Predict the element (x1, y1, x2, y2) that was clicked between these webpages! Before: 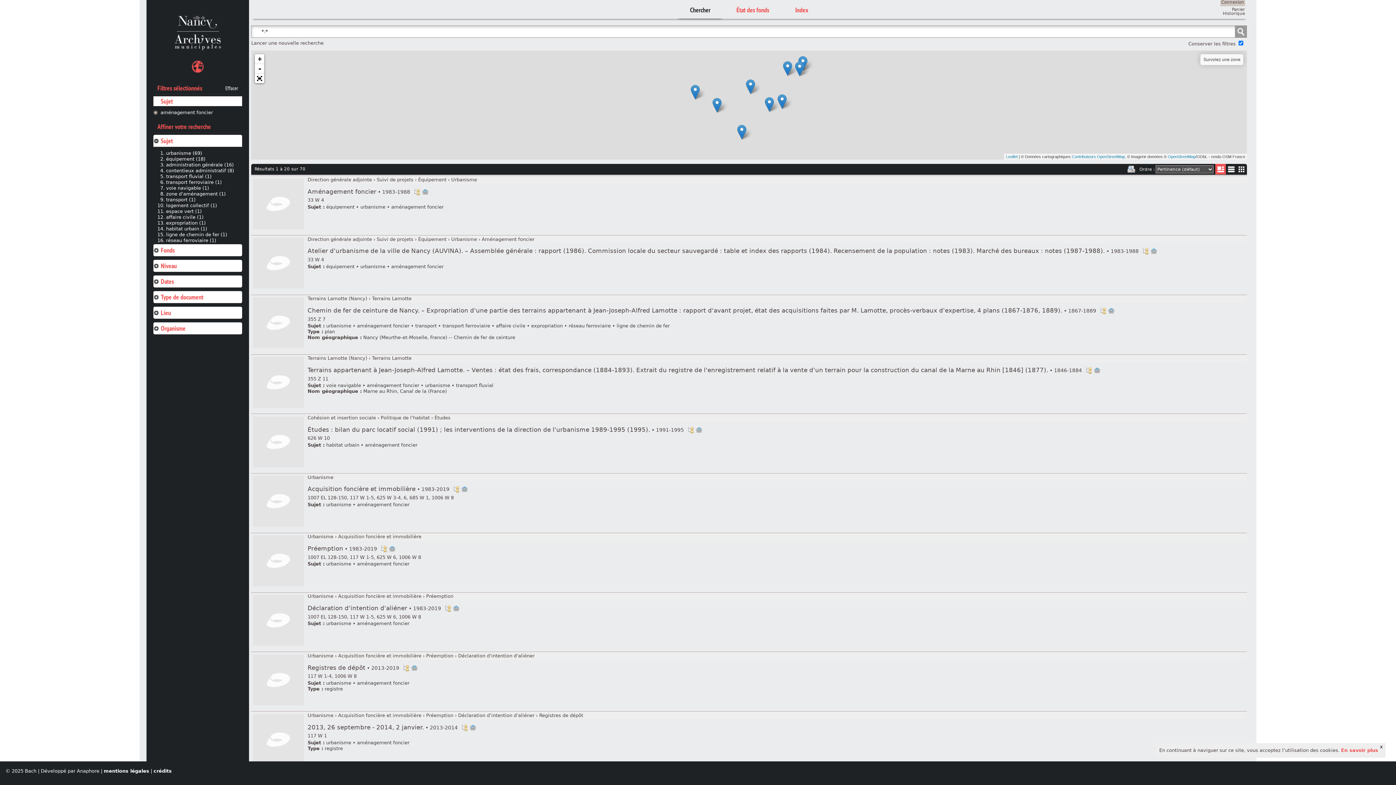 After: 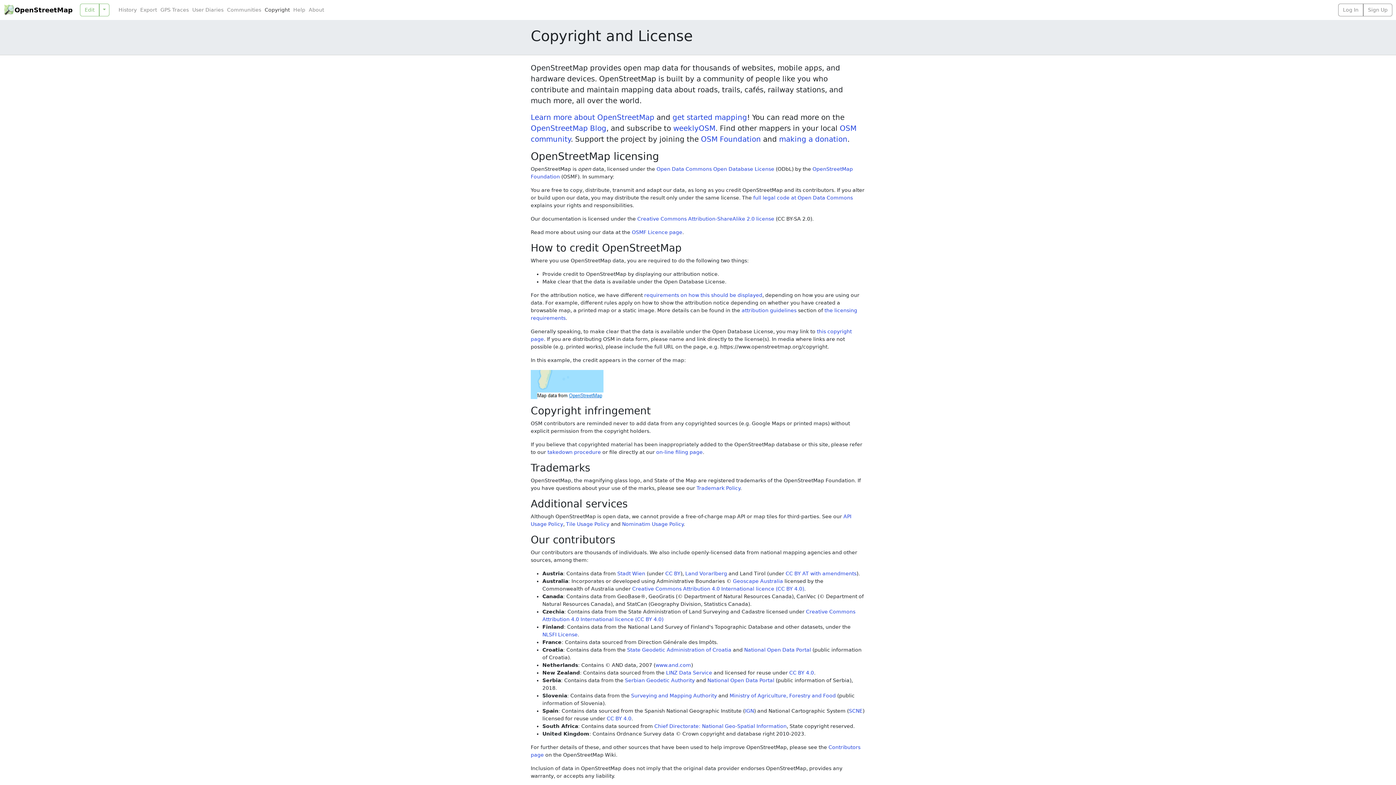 Action: bbox: (1168, 154, 1196, 158) label: OpenStreetMap